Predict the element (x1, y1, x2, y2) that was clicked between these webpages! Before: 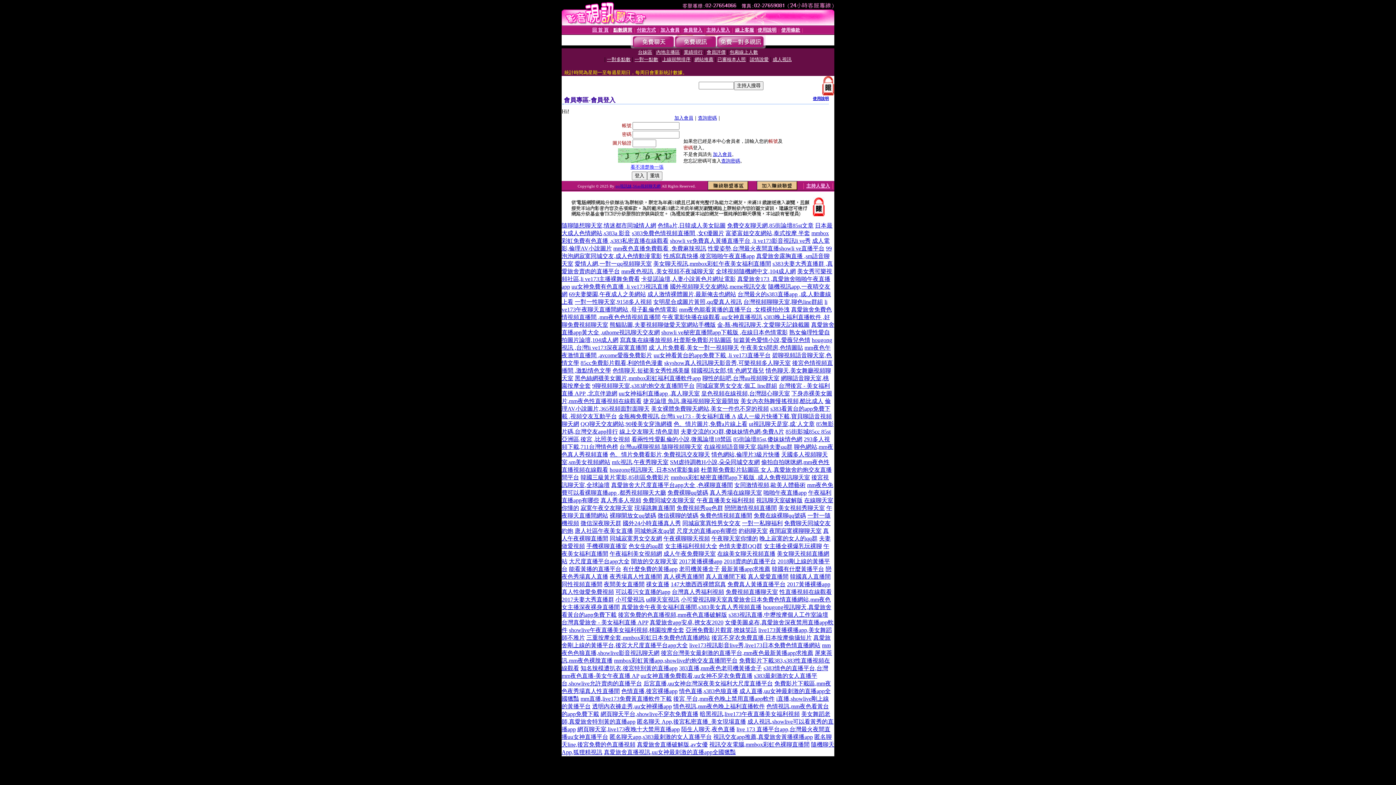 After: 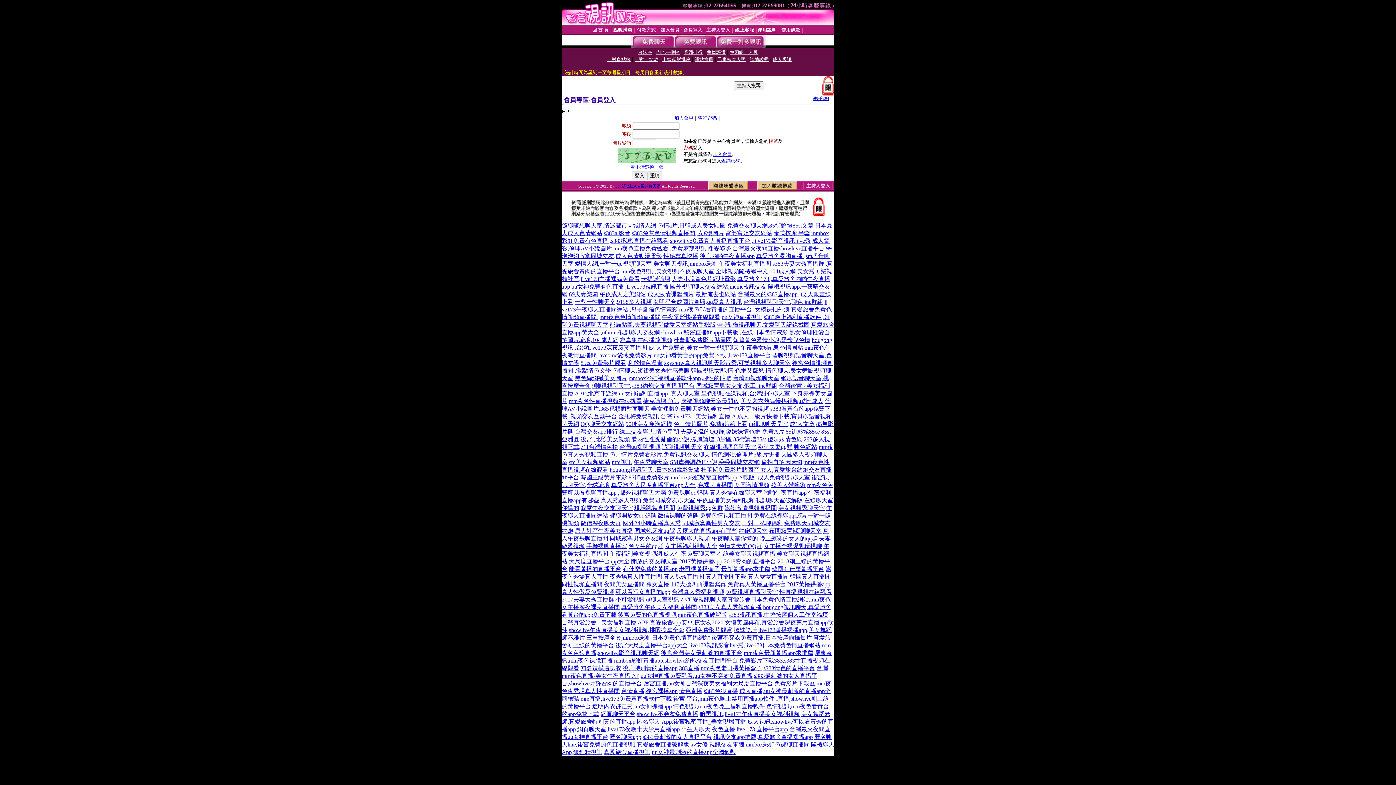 Action: bbox: (665, 543, 717, 549) label: 女主播福利視頻大全